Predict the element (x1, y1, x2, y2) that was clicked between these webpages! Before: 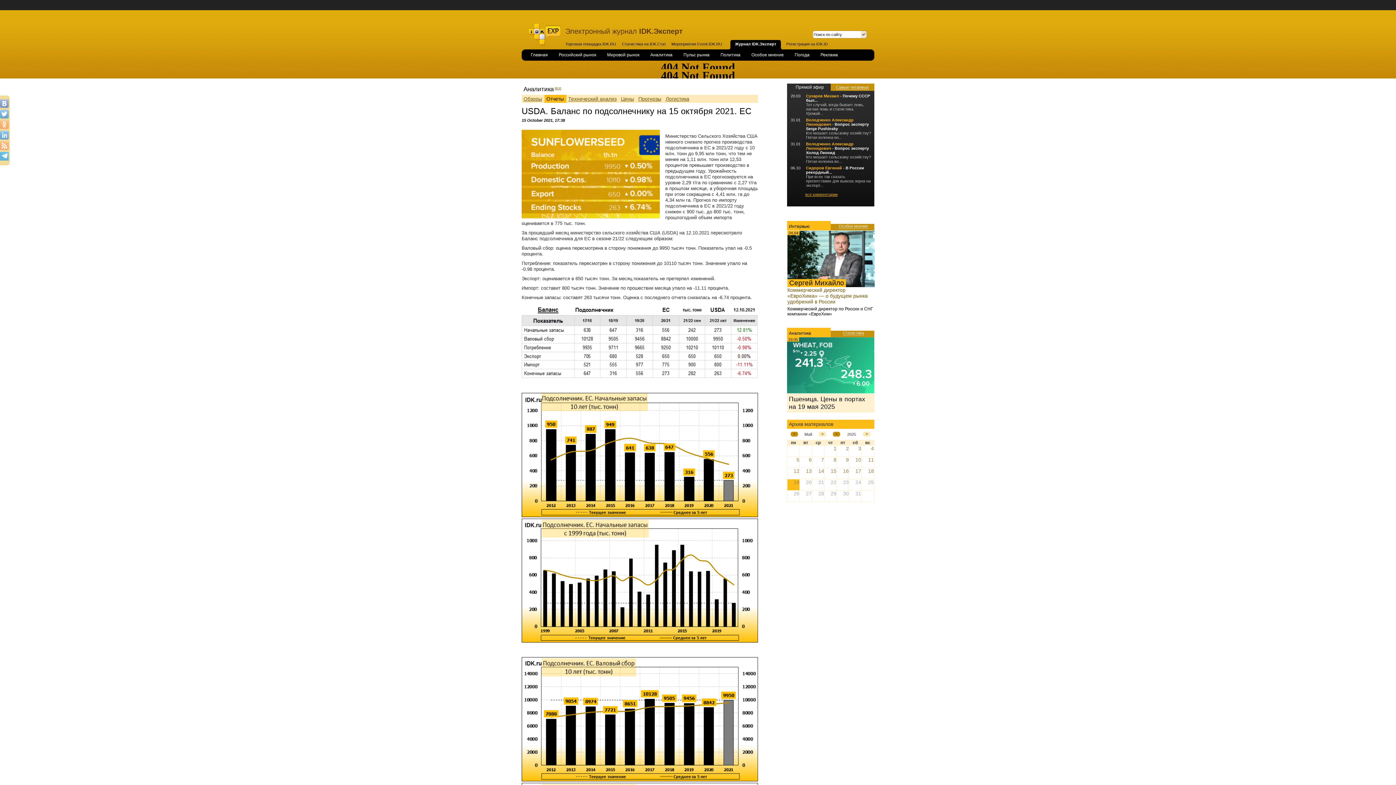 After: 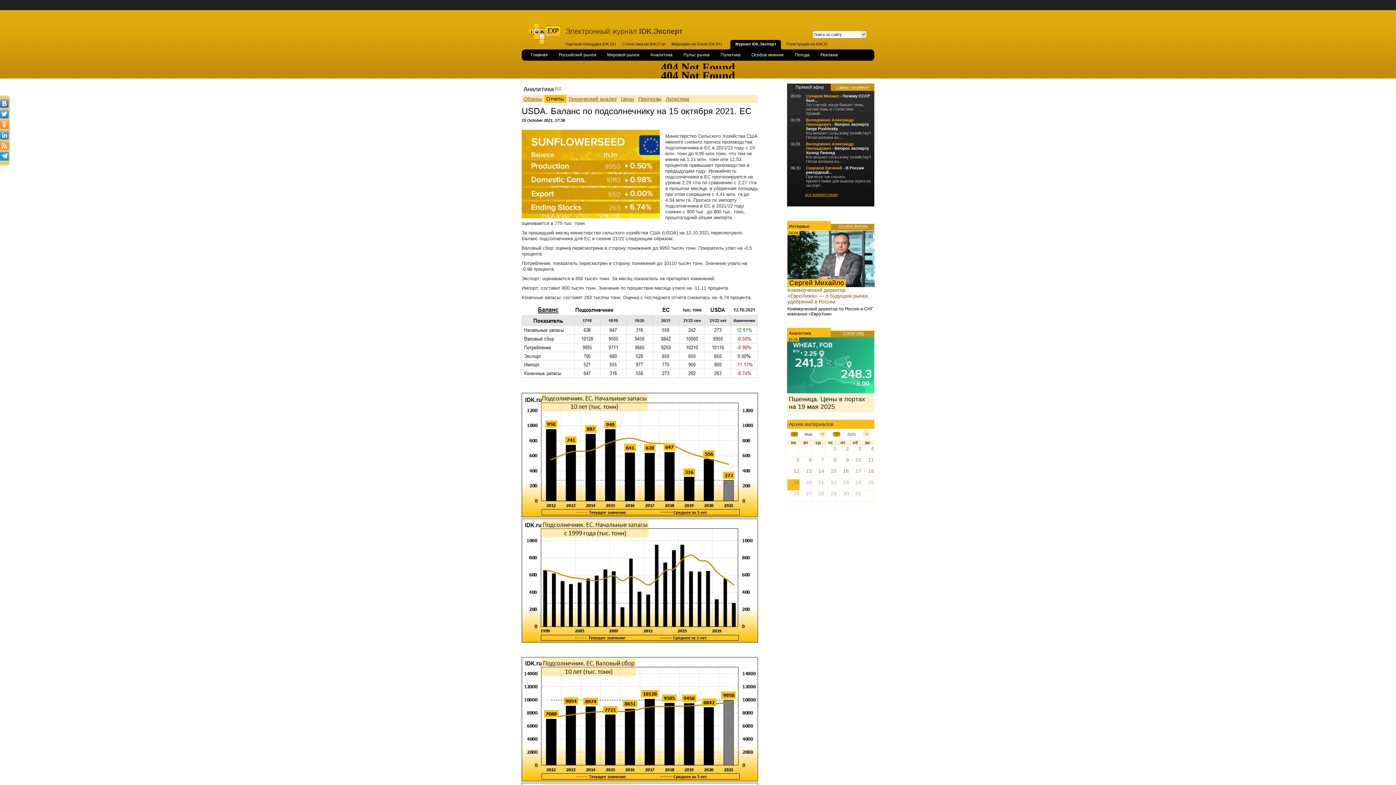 Action: bbox: (0, 99, 8, 108)